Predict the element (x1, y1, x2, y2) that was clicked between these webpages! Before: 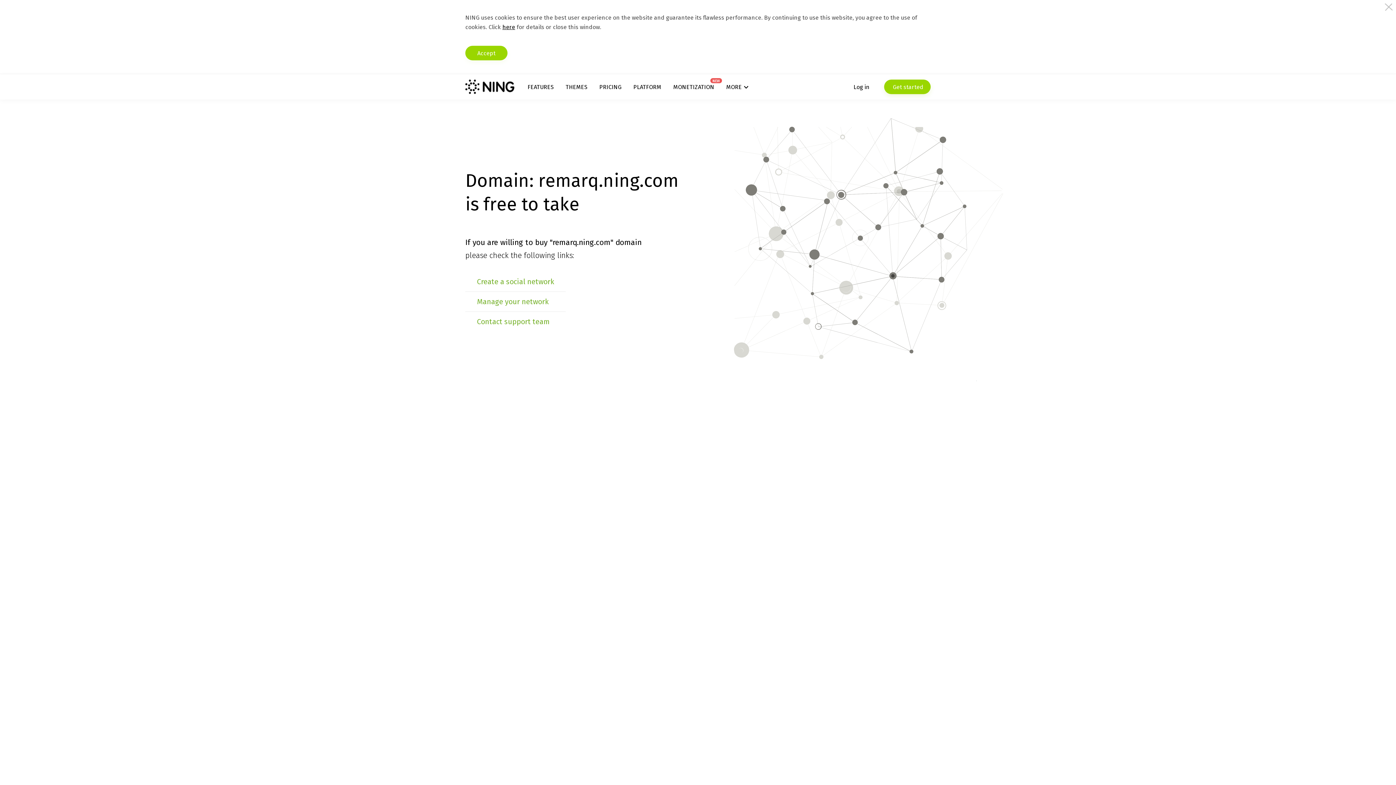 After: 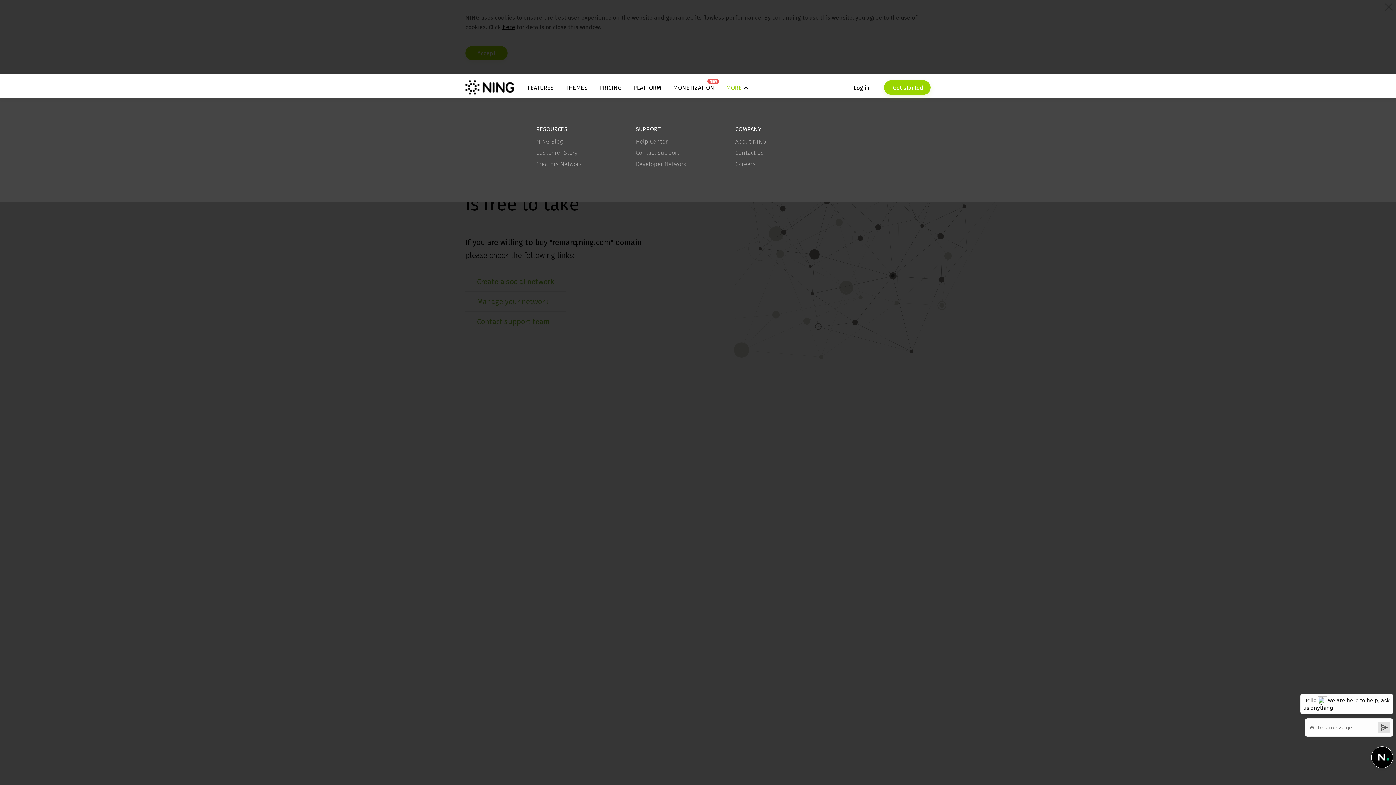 Action: label: MORE bbox: (726, 83, 748, 90)